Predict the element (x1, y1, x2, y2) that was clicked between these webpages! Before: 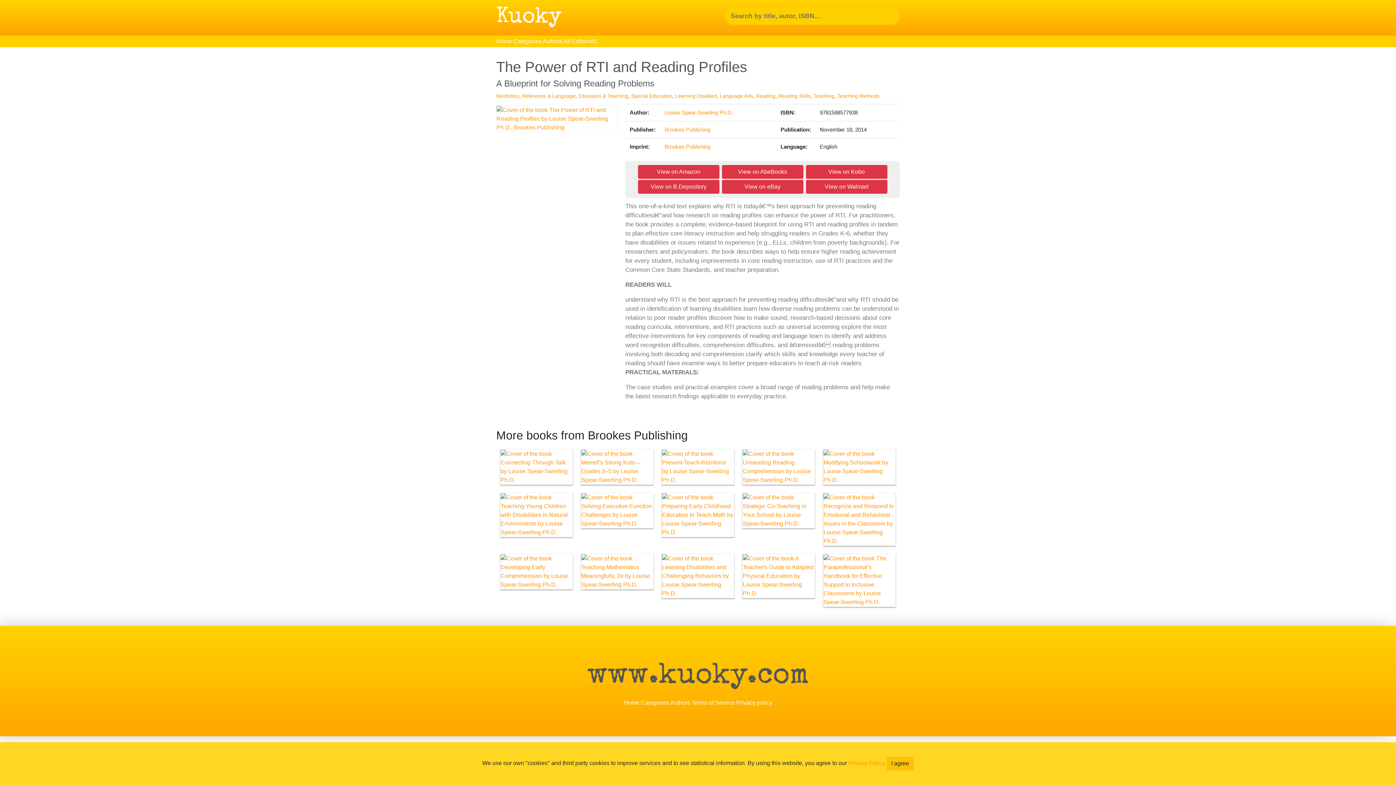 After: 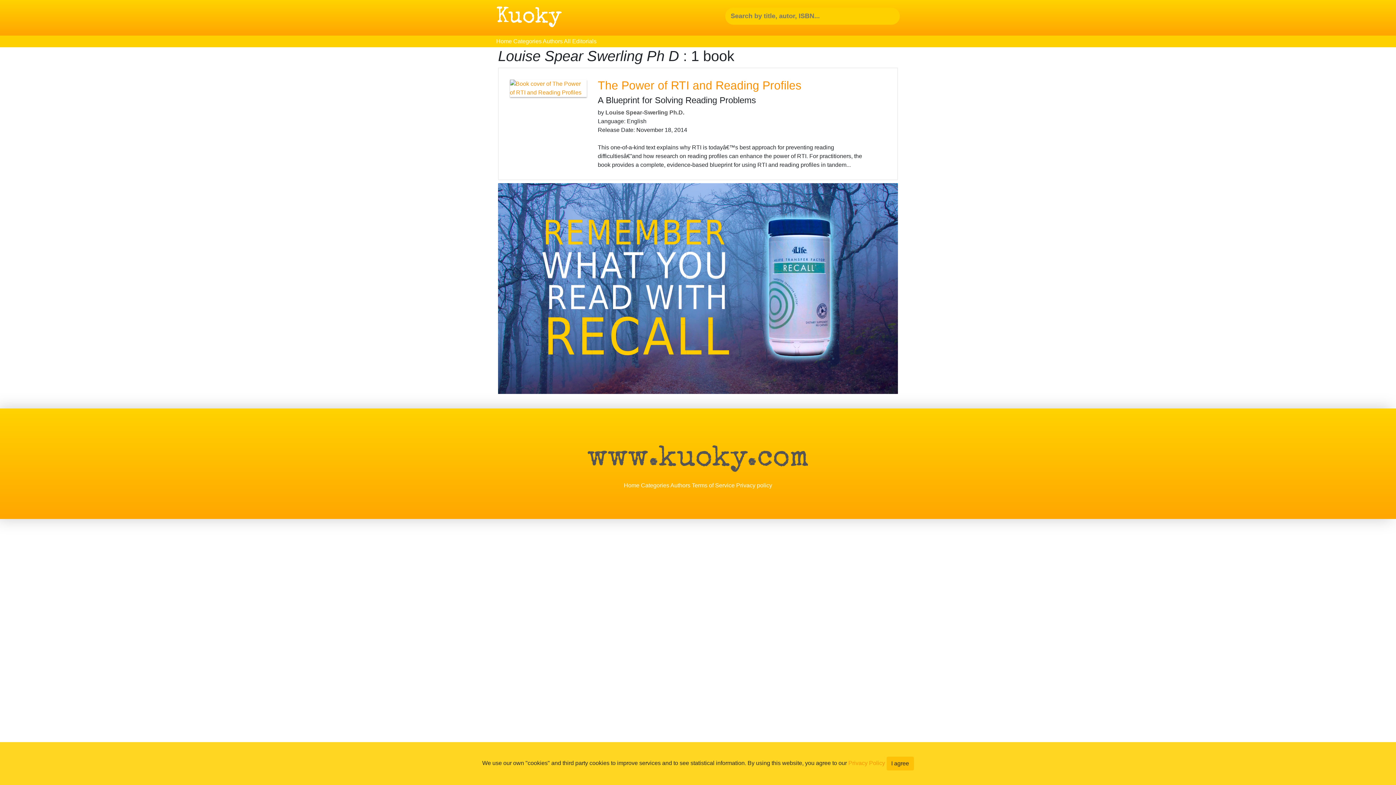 Action: bbox: (664, 109, 733, 115) label: Louise Spear-Swerling Ph.D.